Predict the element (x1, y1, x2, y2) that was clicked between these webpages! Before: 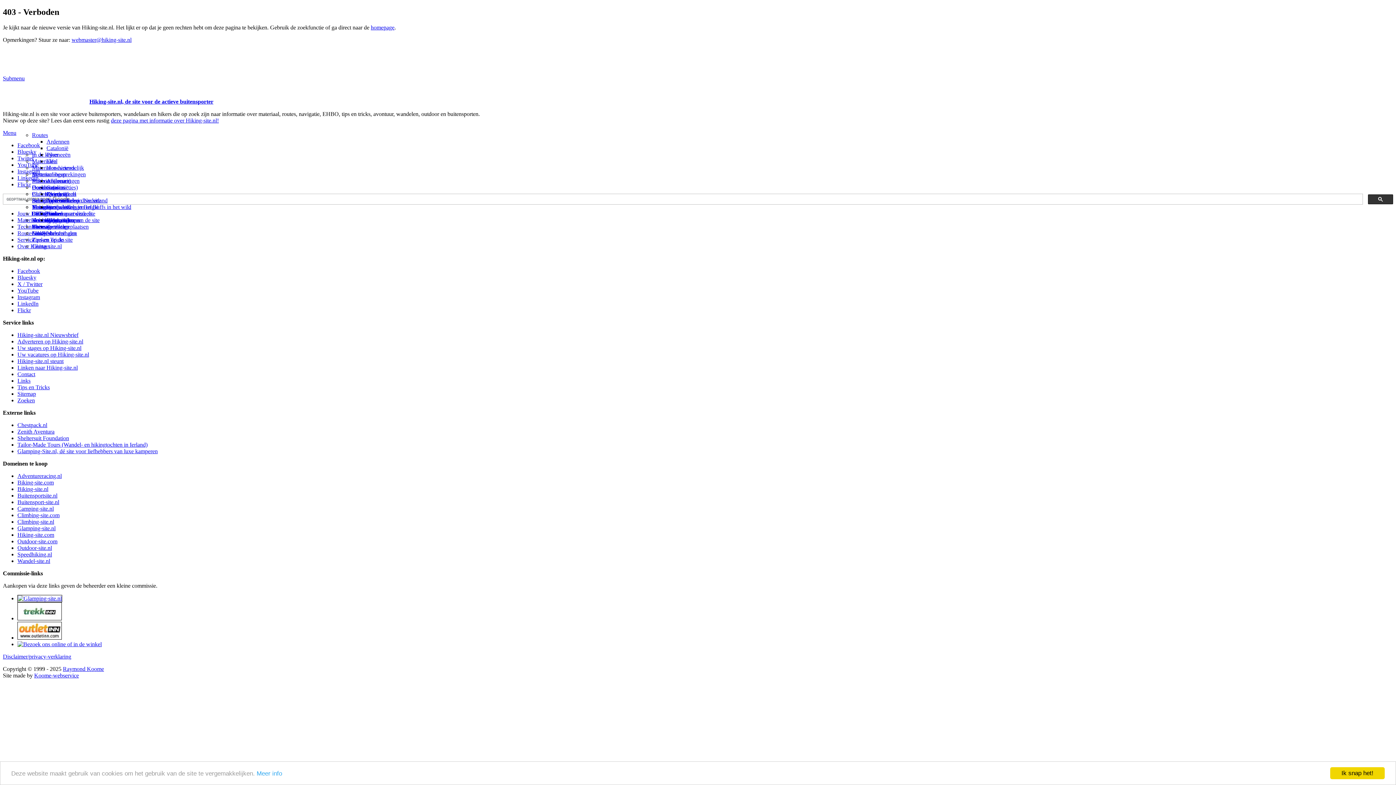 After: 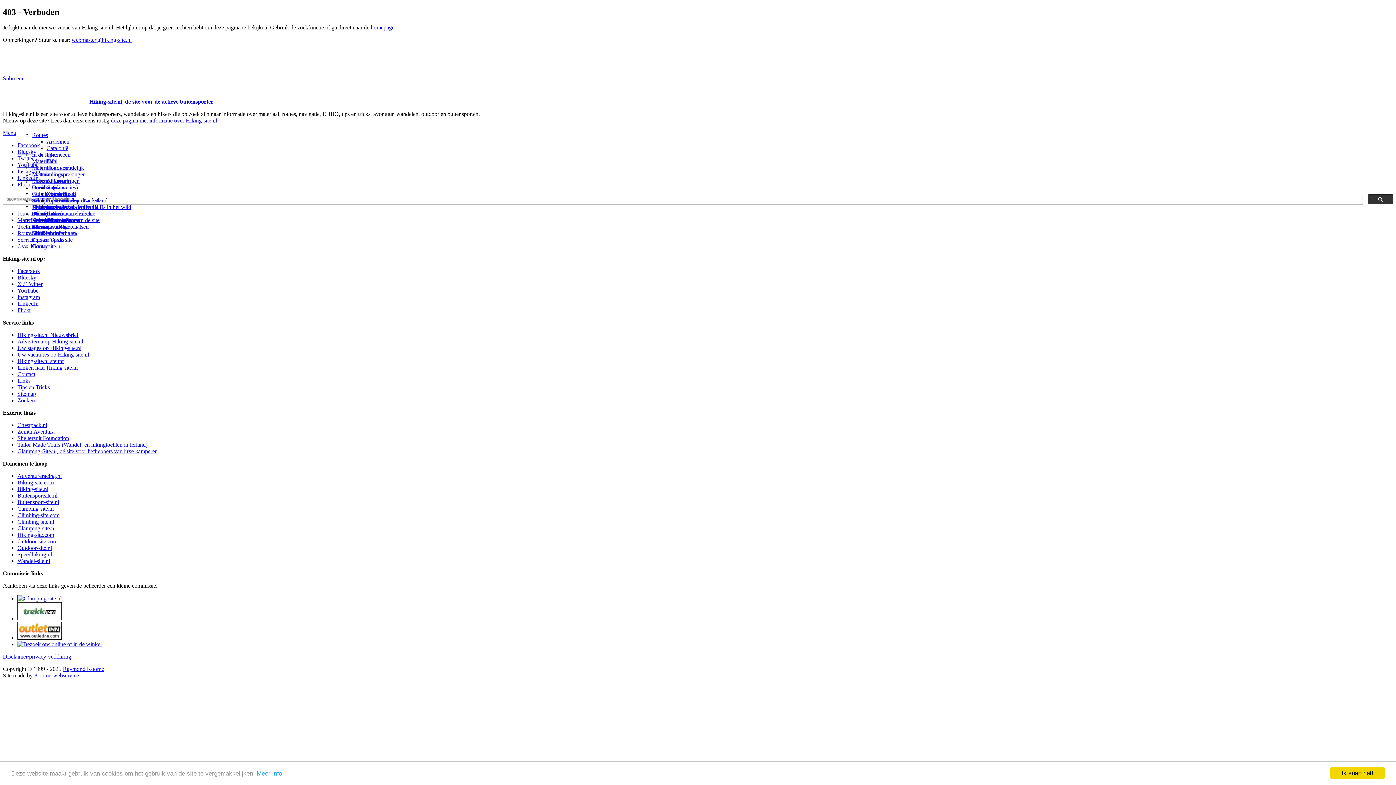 Action: bbox: (46, 203, 131, 210) label: Summit-vlaggen en Buffs in het wild